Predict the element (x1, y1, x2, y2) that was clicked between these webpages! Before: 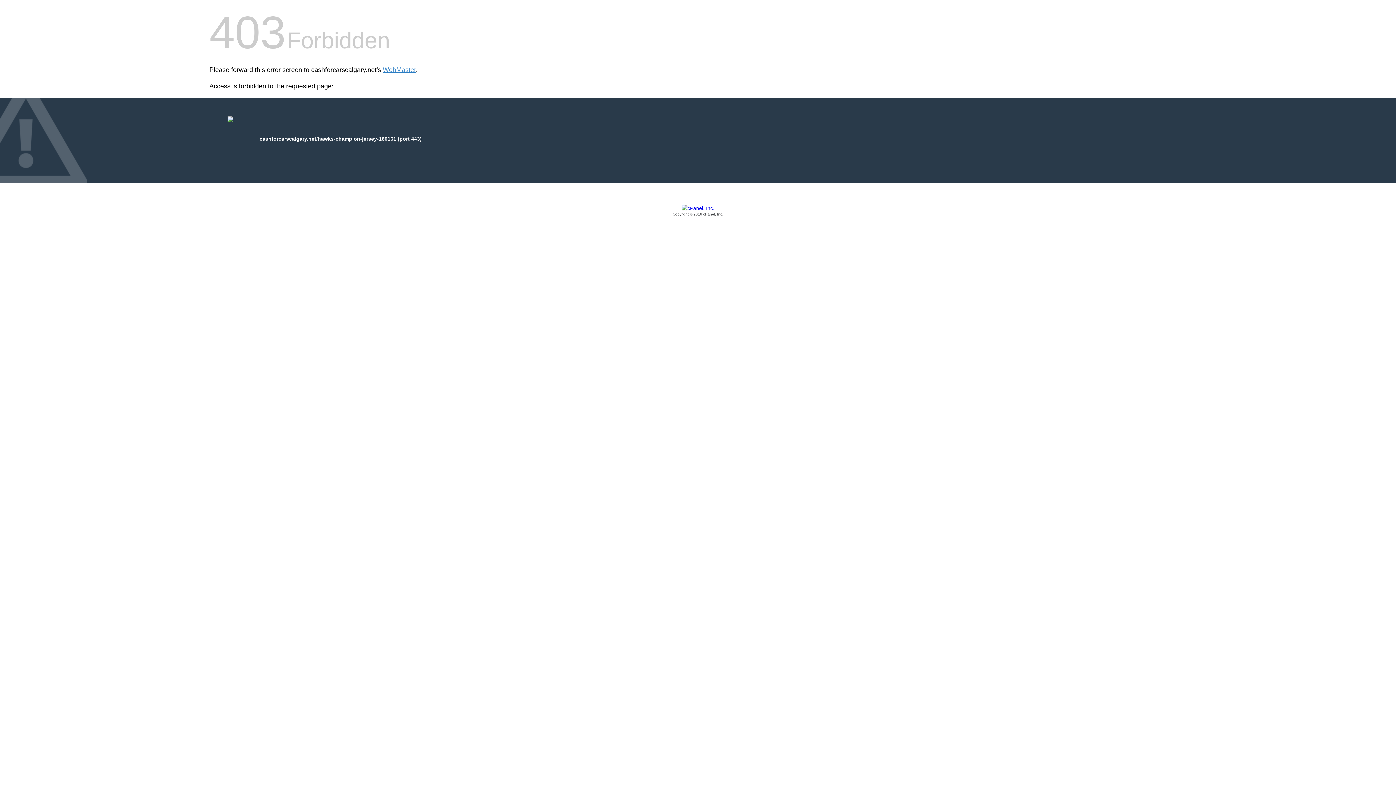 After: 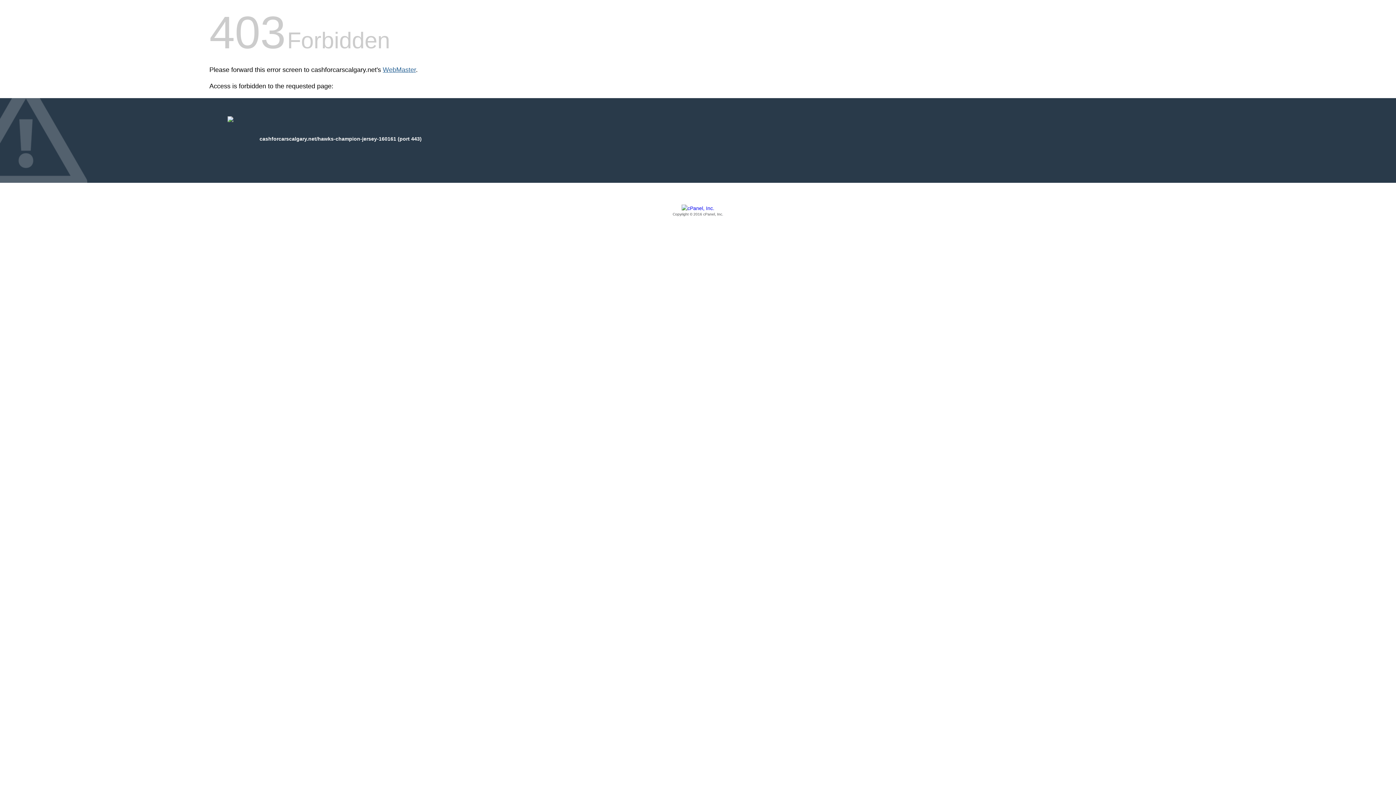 Action: bbox: (382, 66, 416, 73) label: WebMaster